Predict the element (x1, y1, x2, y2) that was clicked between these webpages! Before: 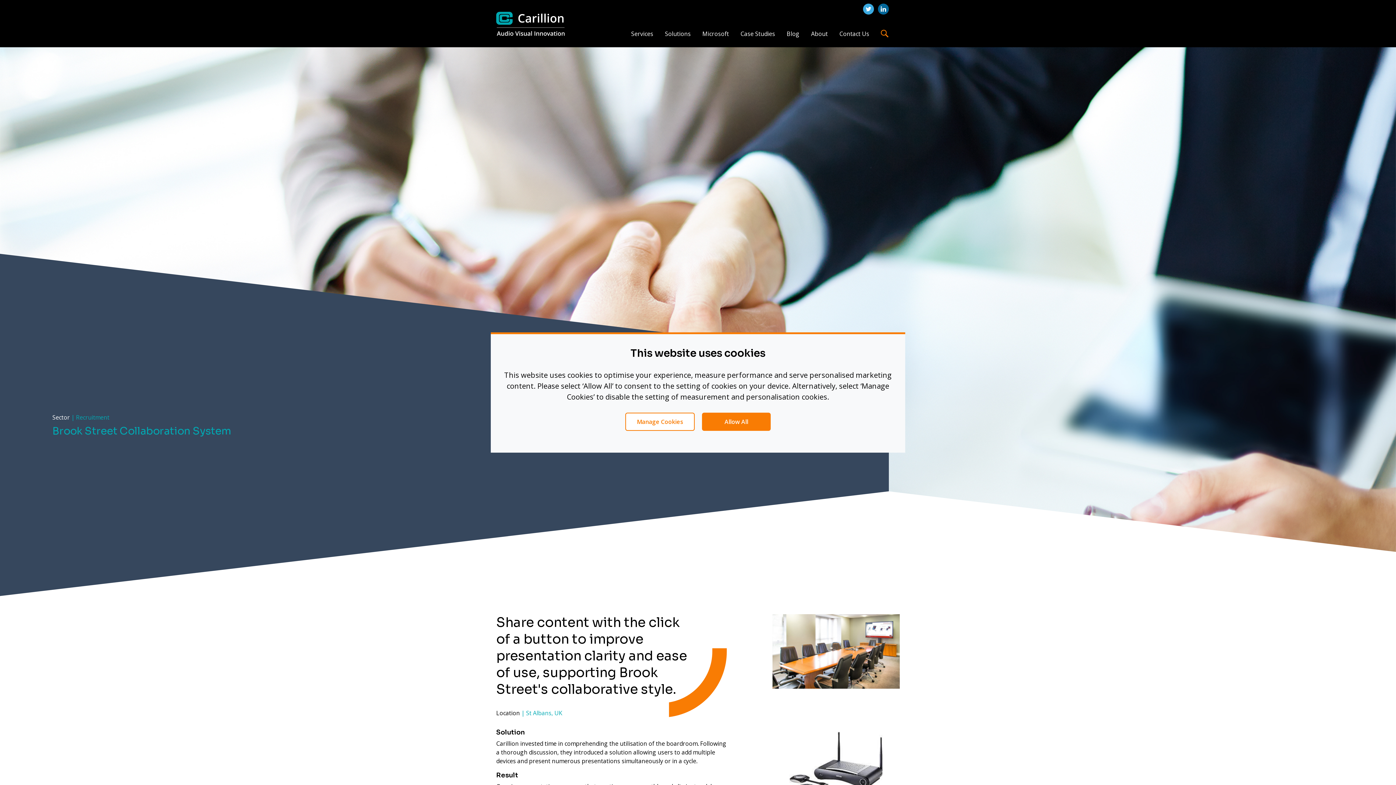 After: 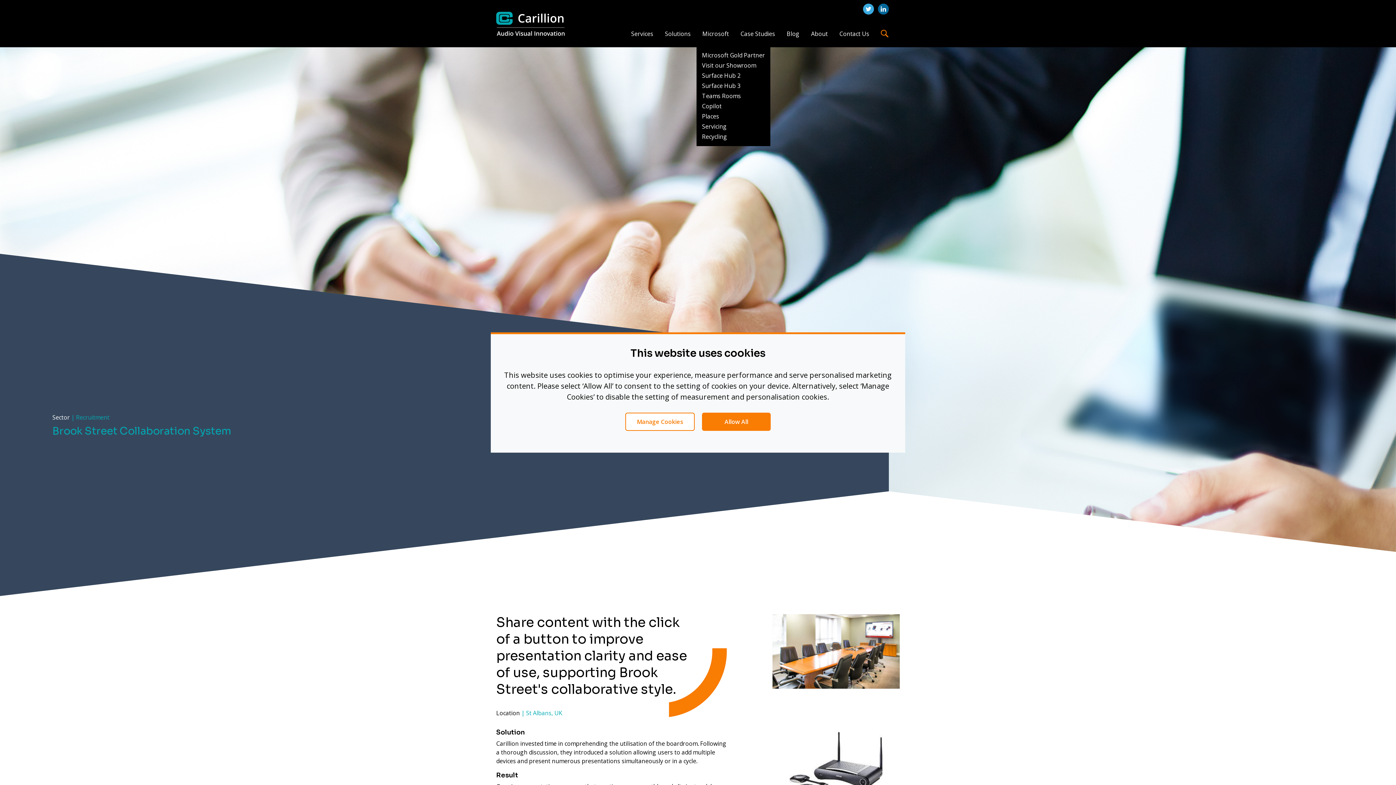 Action: label: Microsoft bbox: (696, 19, 734, 47)